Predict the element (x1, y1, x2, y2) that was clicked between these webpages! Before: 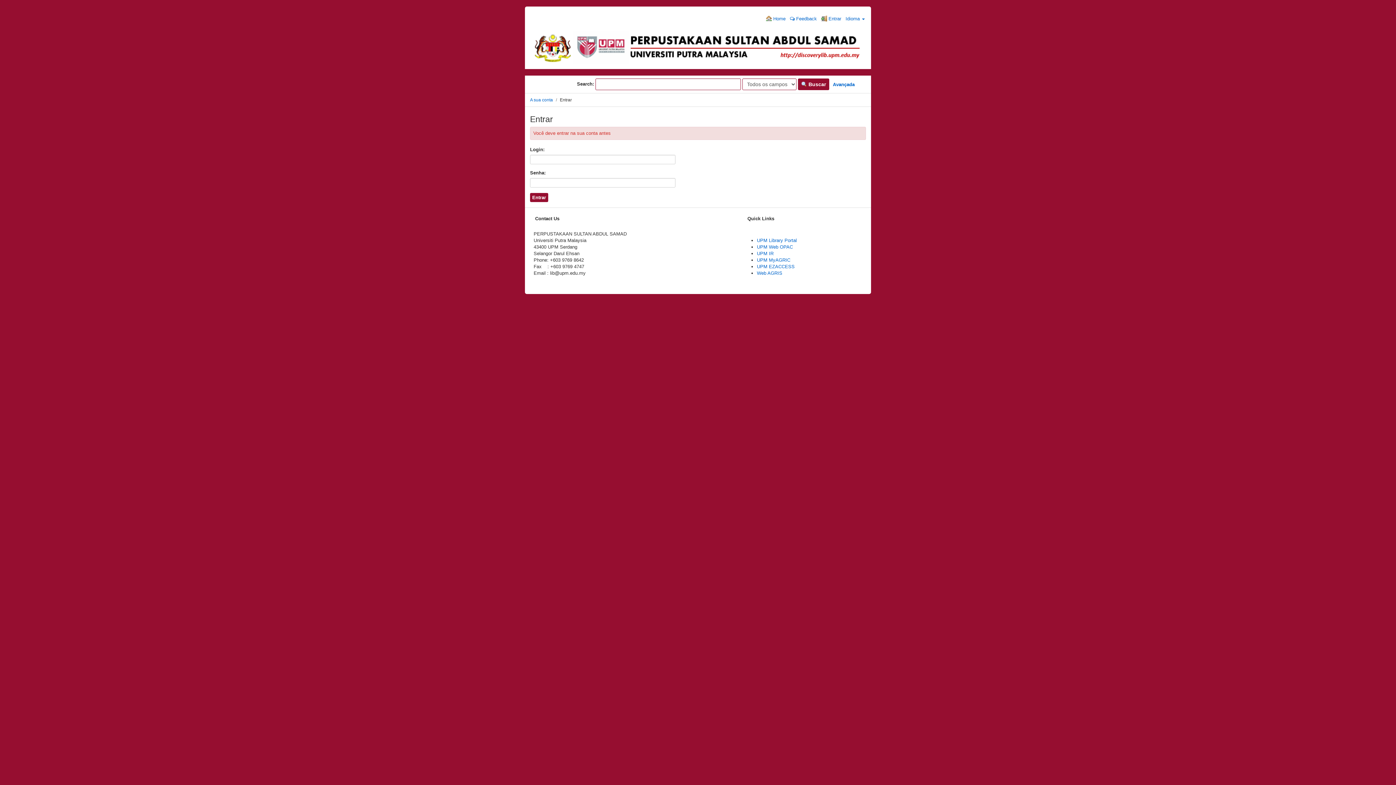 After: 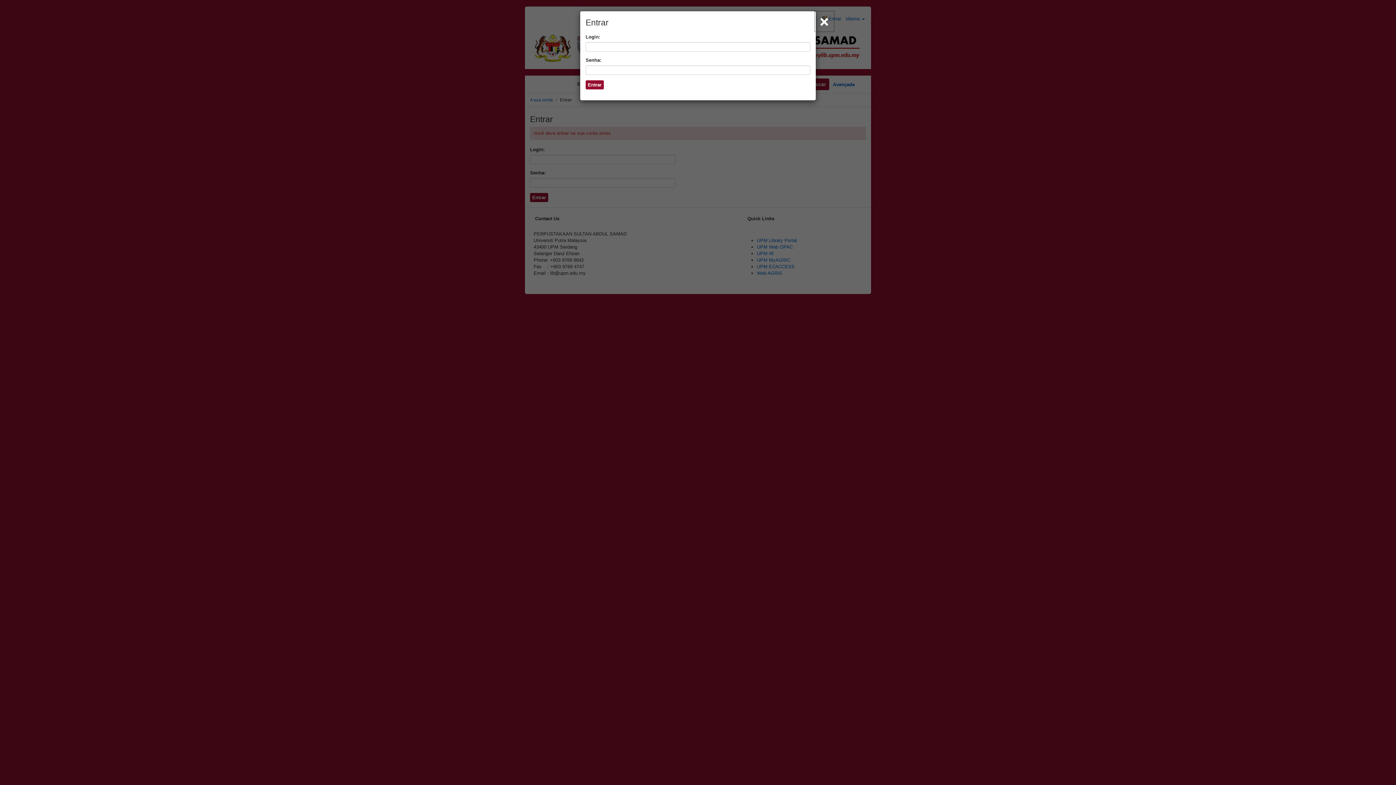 Action: bbox: (819, 11, 843, 26) label:  Entrar